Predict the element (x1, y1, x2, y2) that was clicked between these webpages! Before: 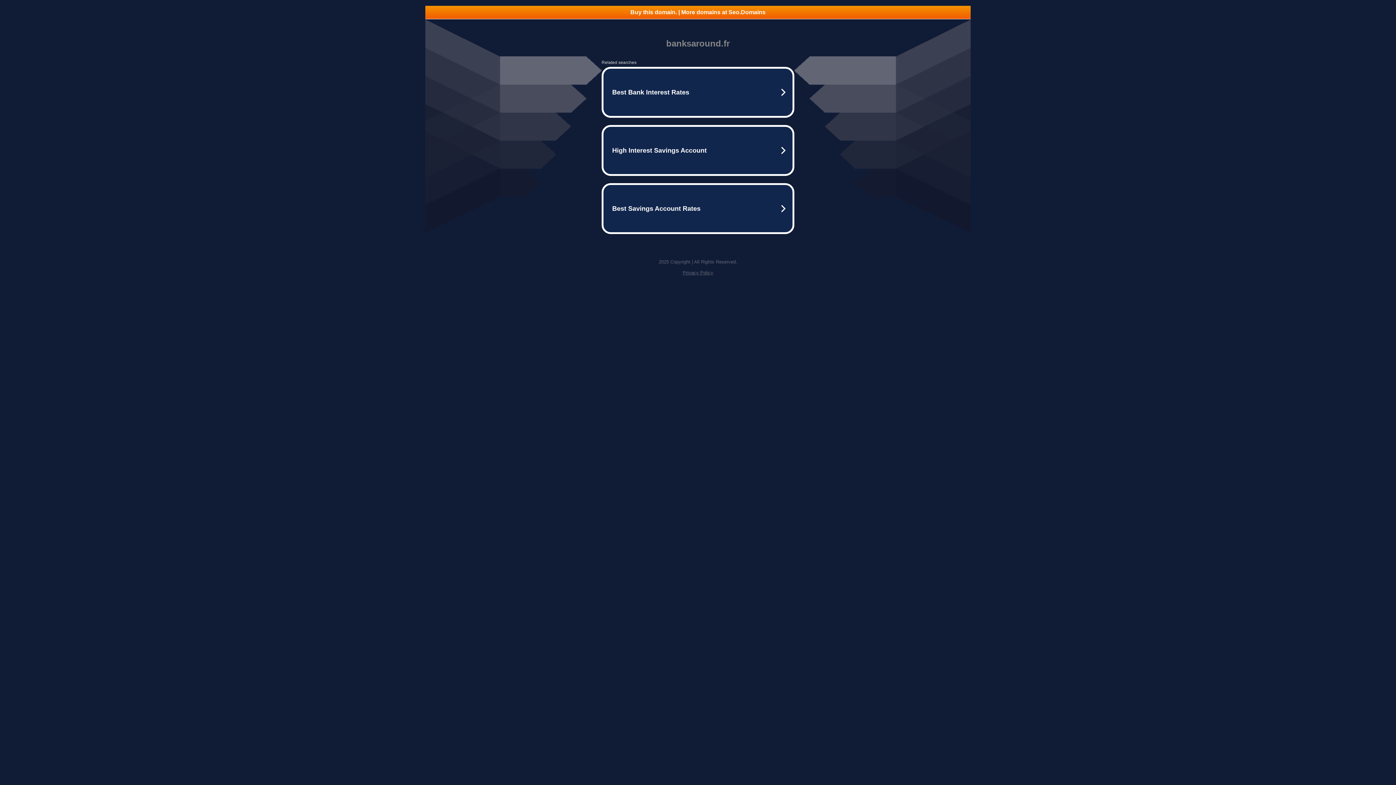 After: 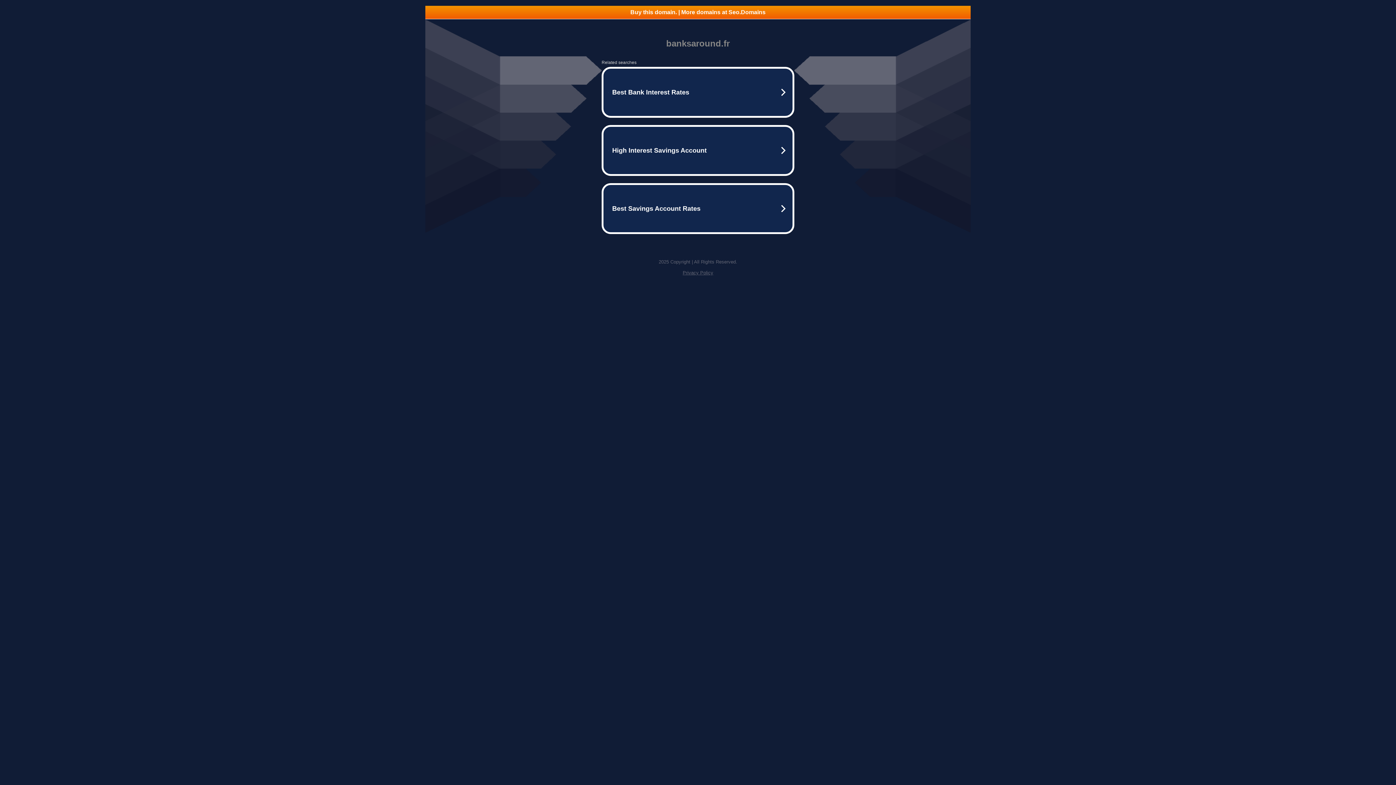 Action: label: Privacy Policy bbox: (682, 270, 713, 275)